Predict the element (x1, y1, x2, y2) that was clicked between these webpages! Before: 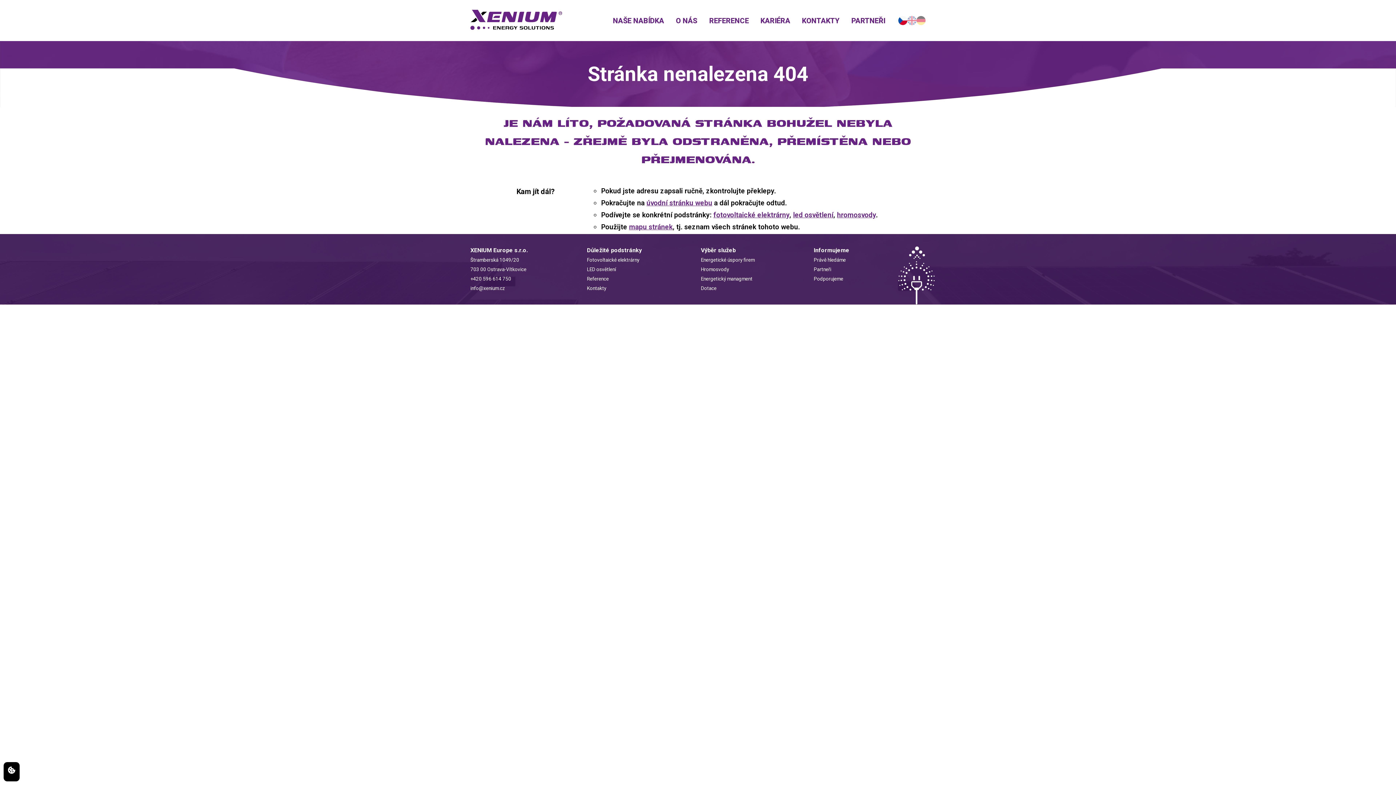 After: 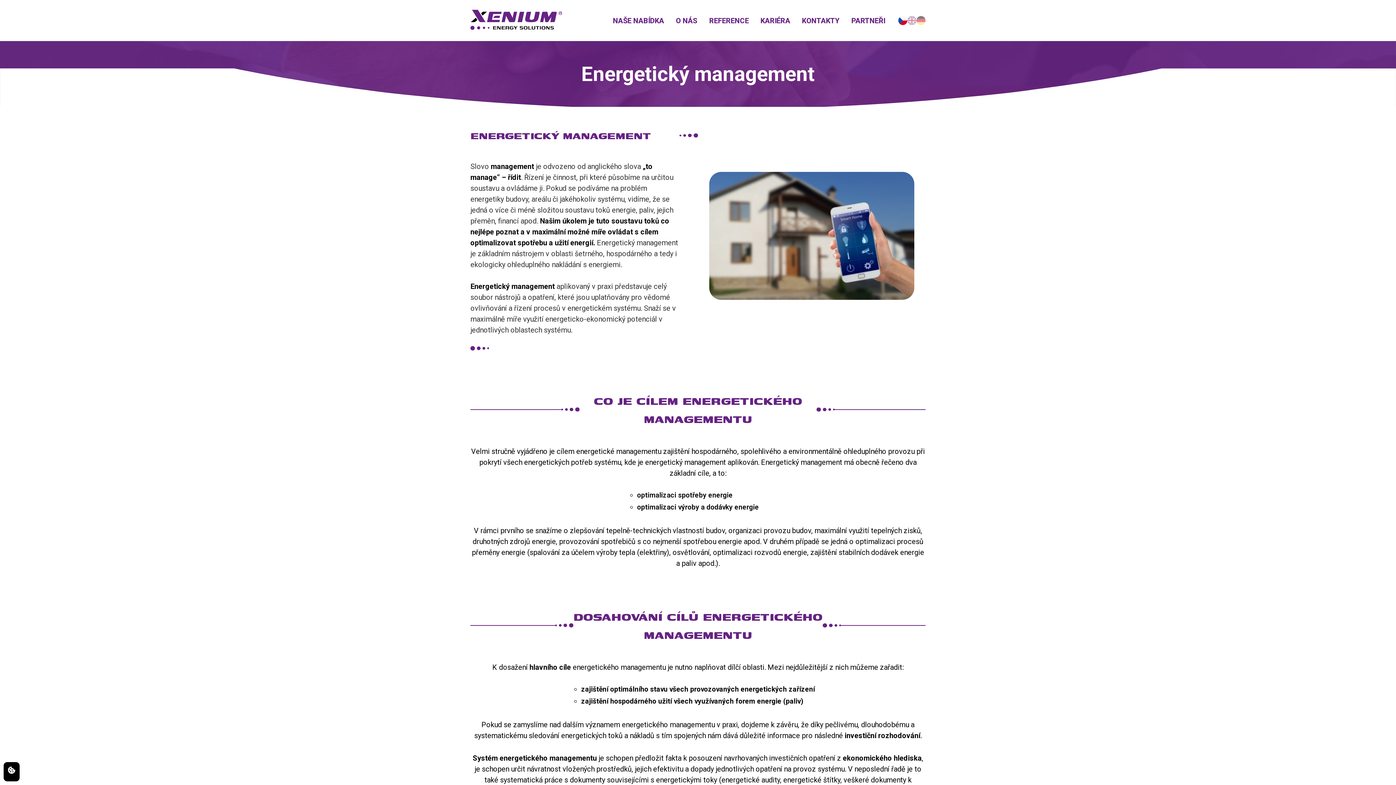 Action: bbox: (701, 274, 754, 283) label: Energetický managment